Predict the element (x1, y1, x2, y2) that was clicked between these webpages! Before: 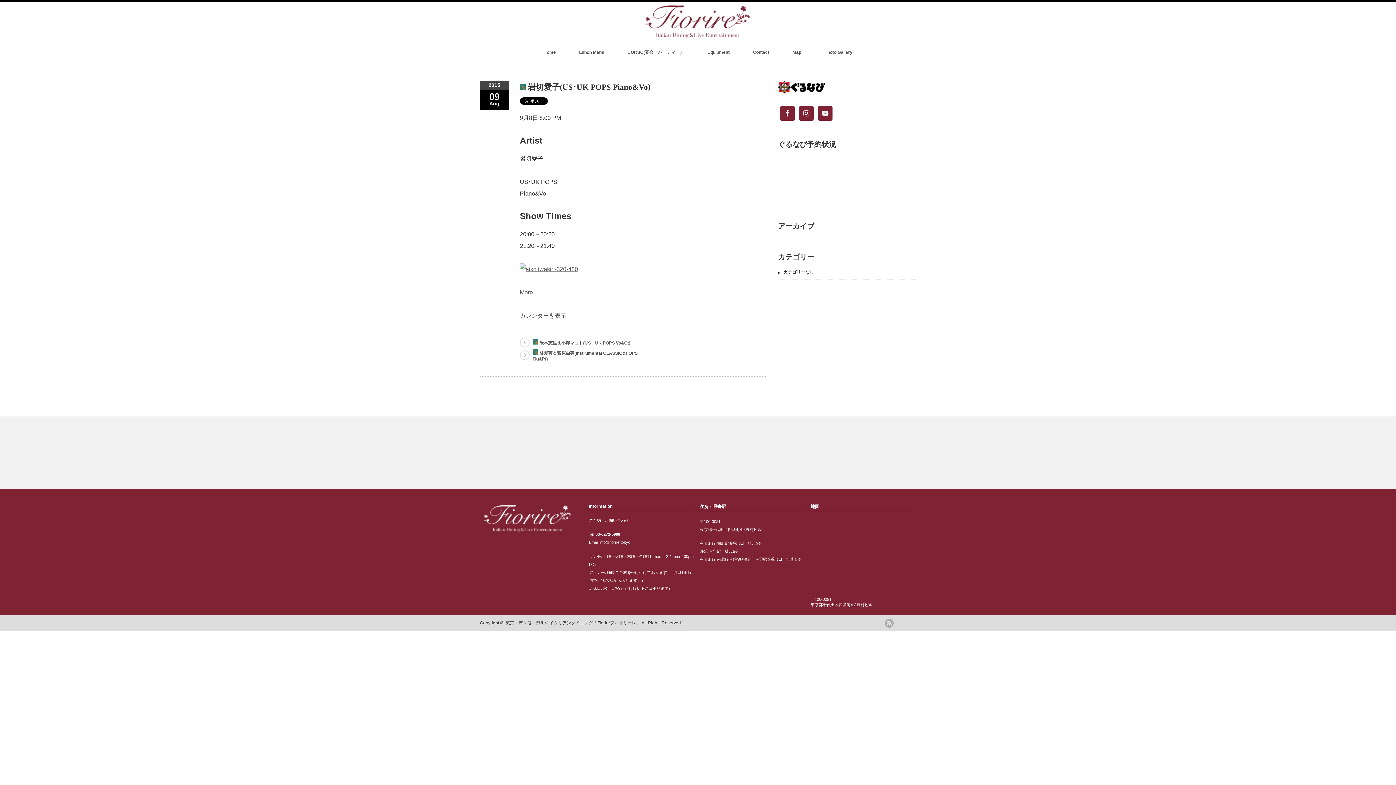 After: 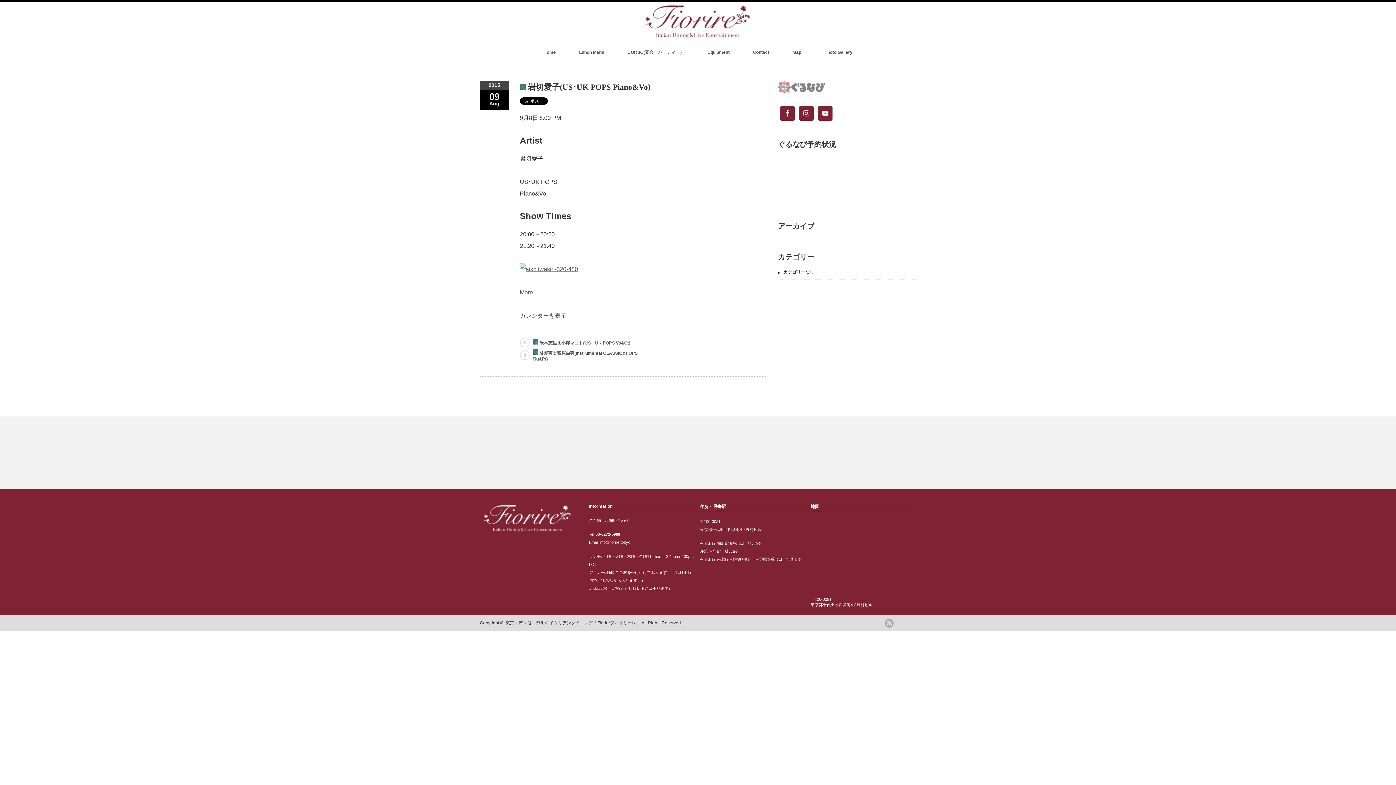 Action: bbox: (778, 88, 825, 94)